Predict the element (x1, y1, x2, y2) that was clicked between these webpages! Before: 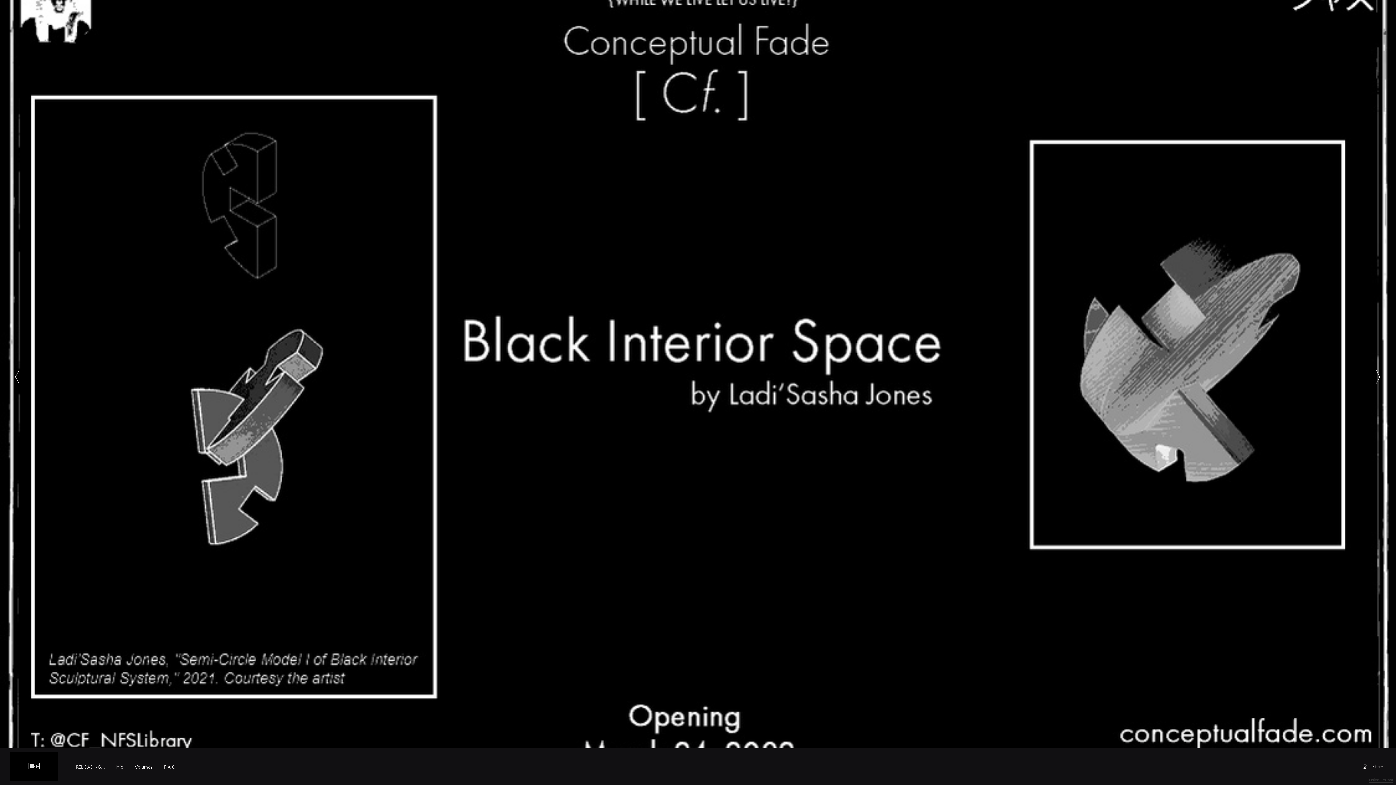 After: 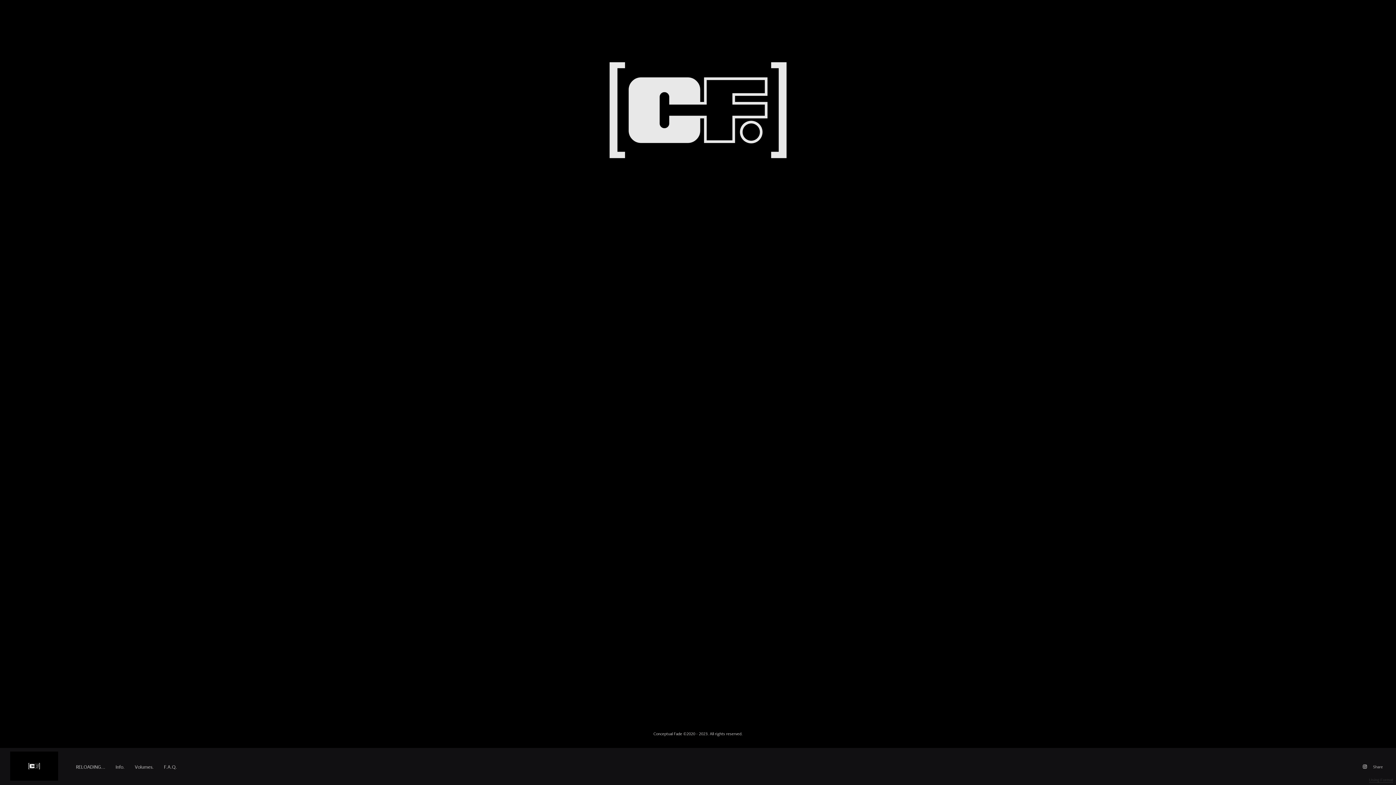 Action: bbox: (70, 760, 110, 773) label: RELOADING...